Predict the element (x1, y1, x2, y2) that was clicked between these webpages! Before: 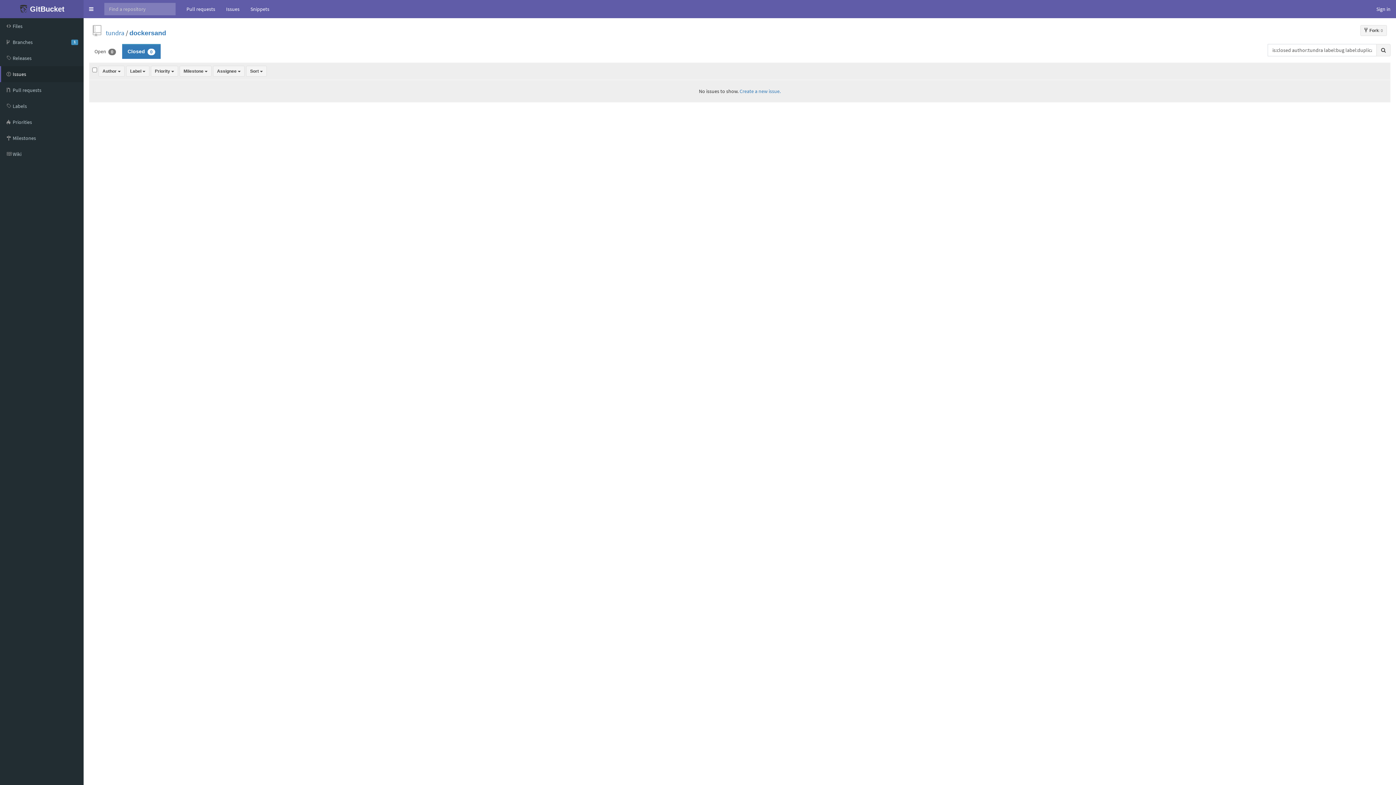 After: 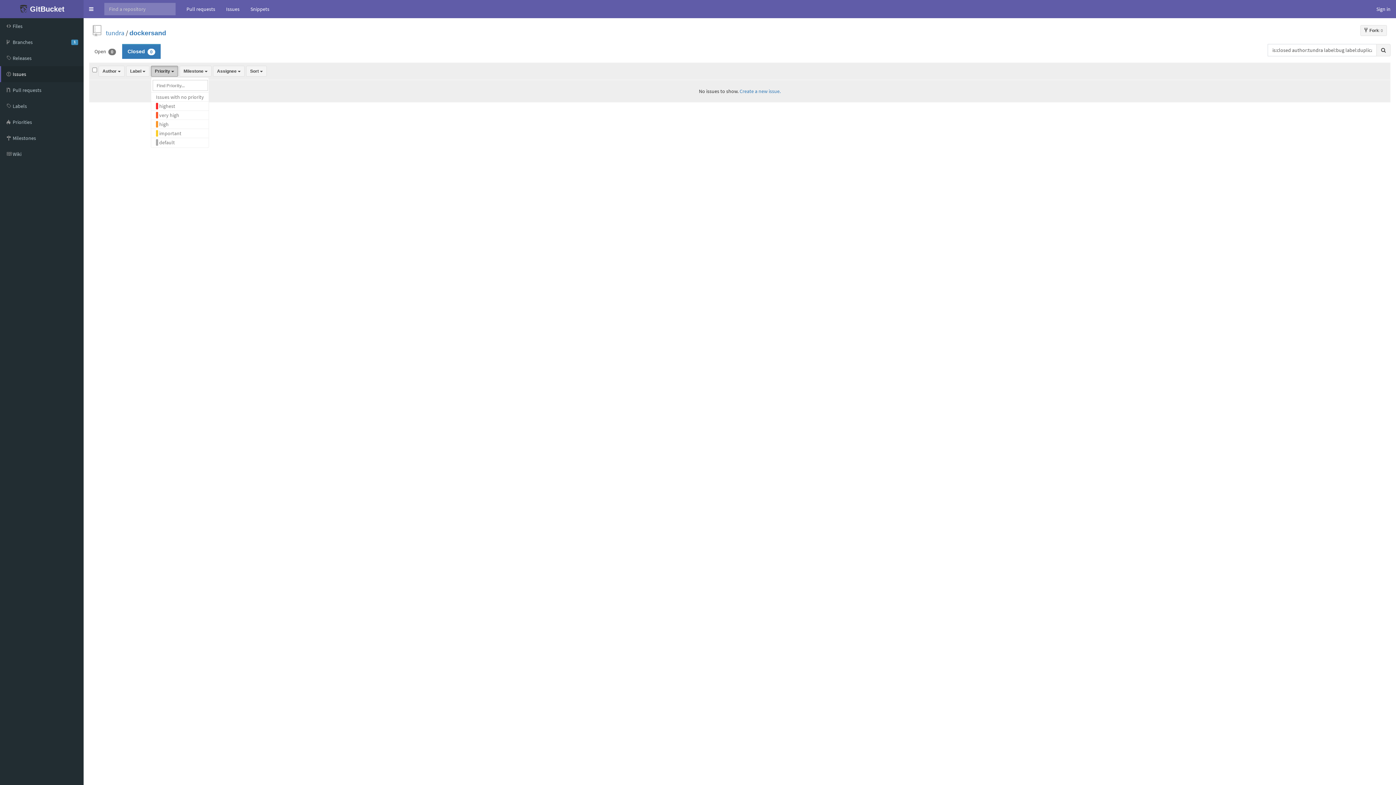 Action: bbox: (150, 65, 178, 76) label: Priority 